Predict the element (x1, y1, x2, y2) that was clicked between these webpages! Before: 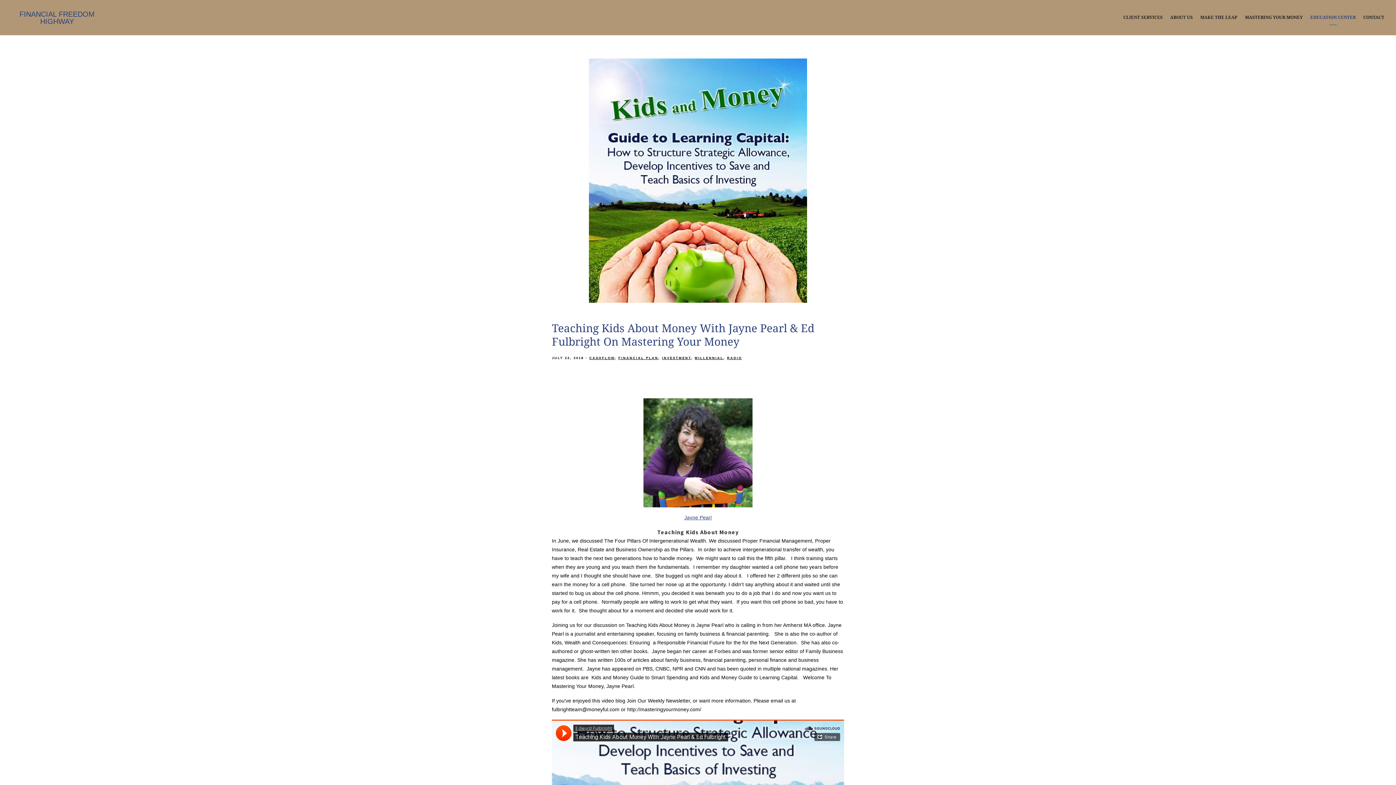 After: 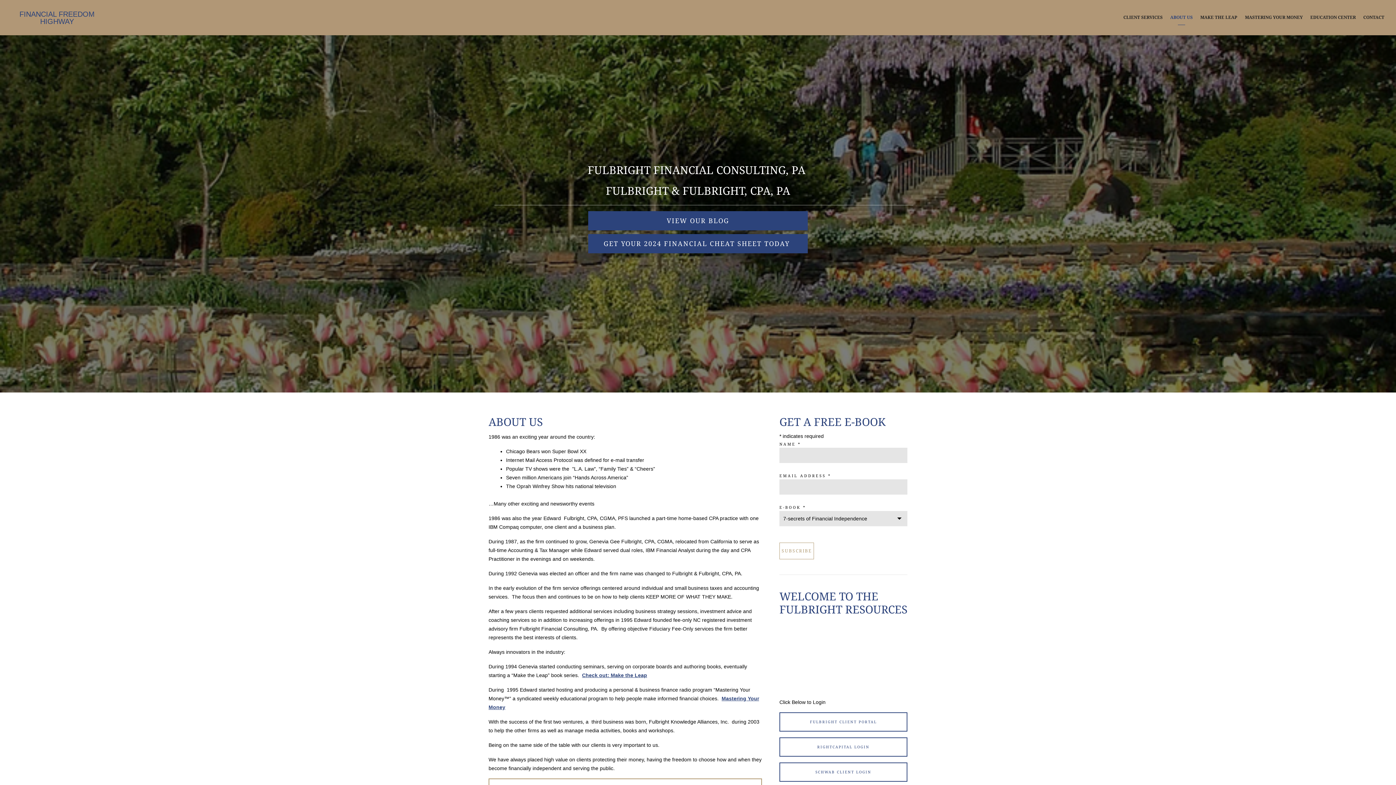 Action: bbox: (1170, 11, 1193, 23) label: ABOUT US